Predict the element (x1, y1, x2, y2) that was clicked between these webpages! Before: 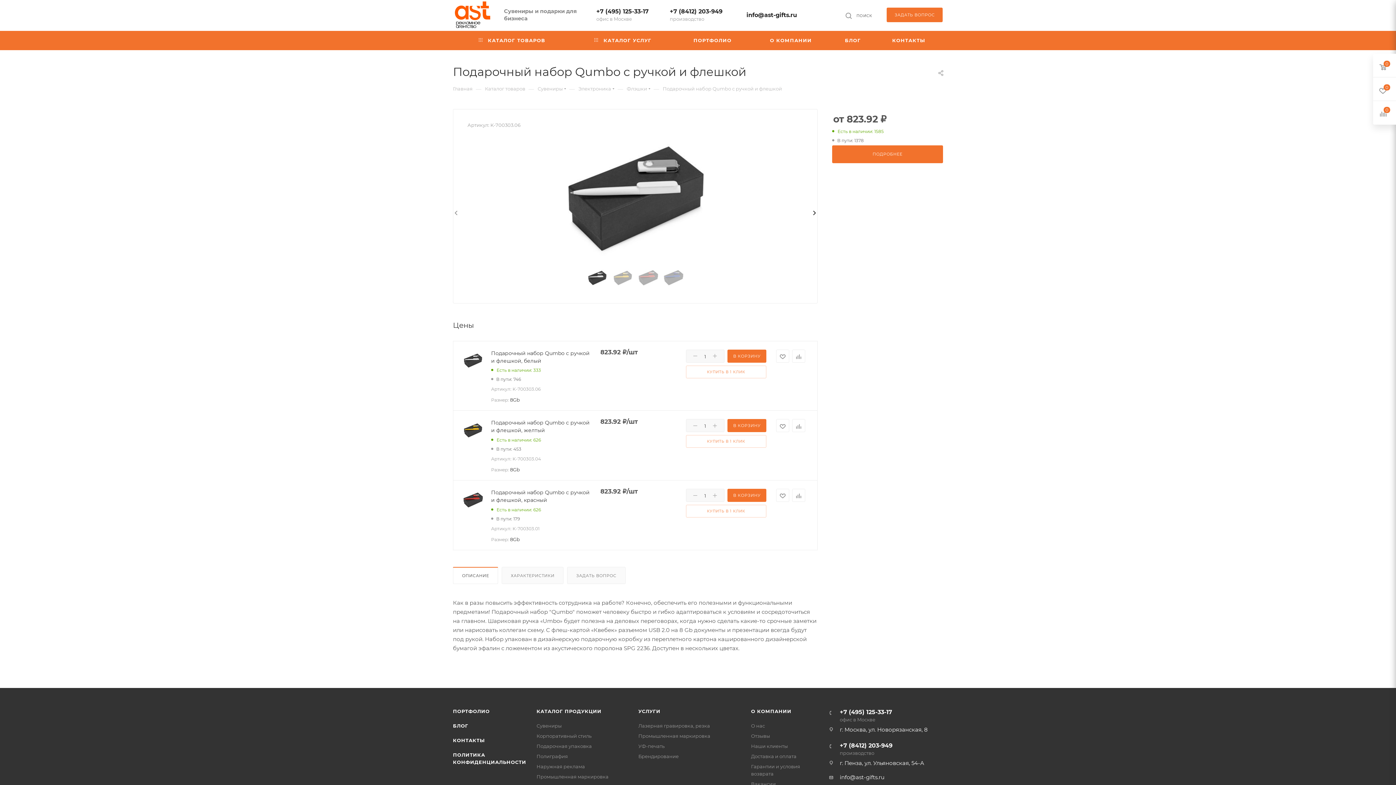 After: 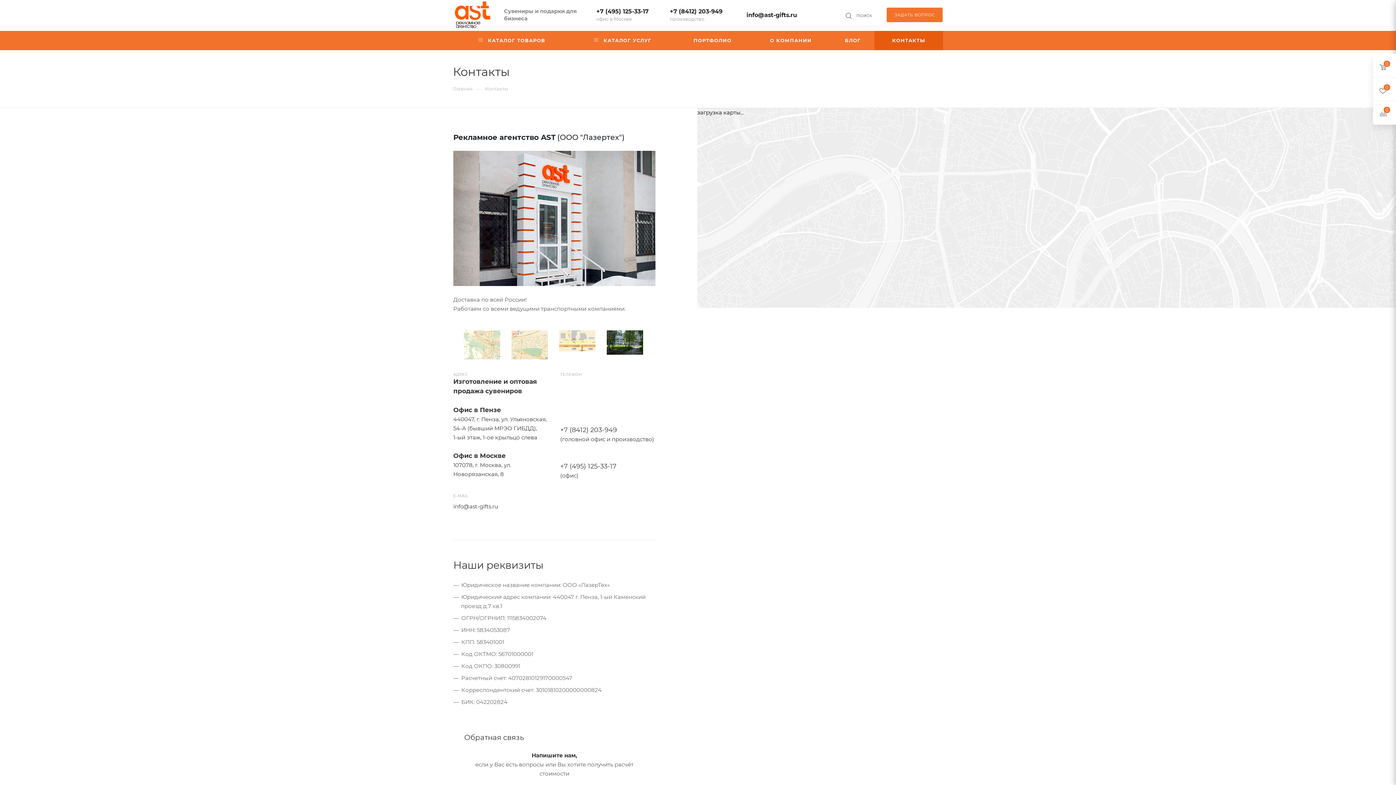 Action: bbox: (874, 30, 943, 50) label: КОНТАКТЫ